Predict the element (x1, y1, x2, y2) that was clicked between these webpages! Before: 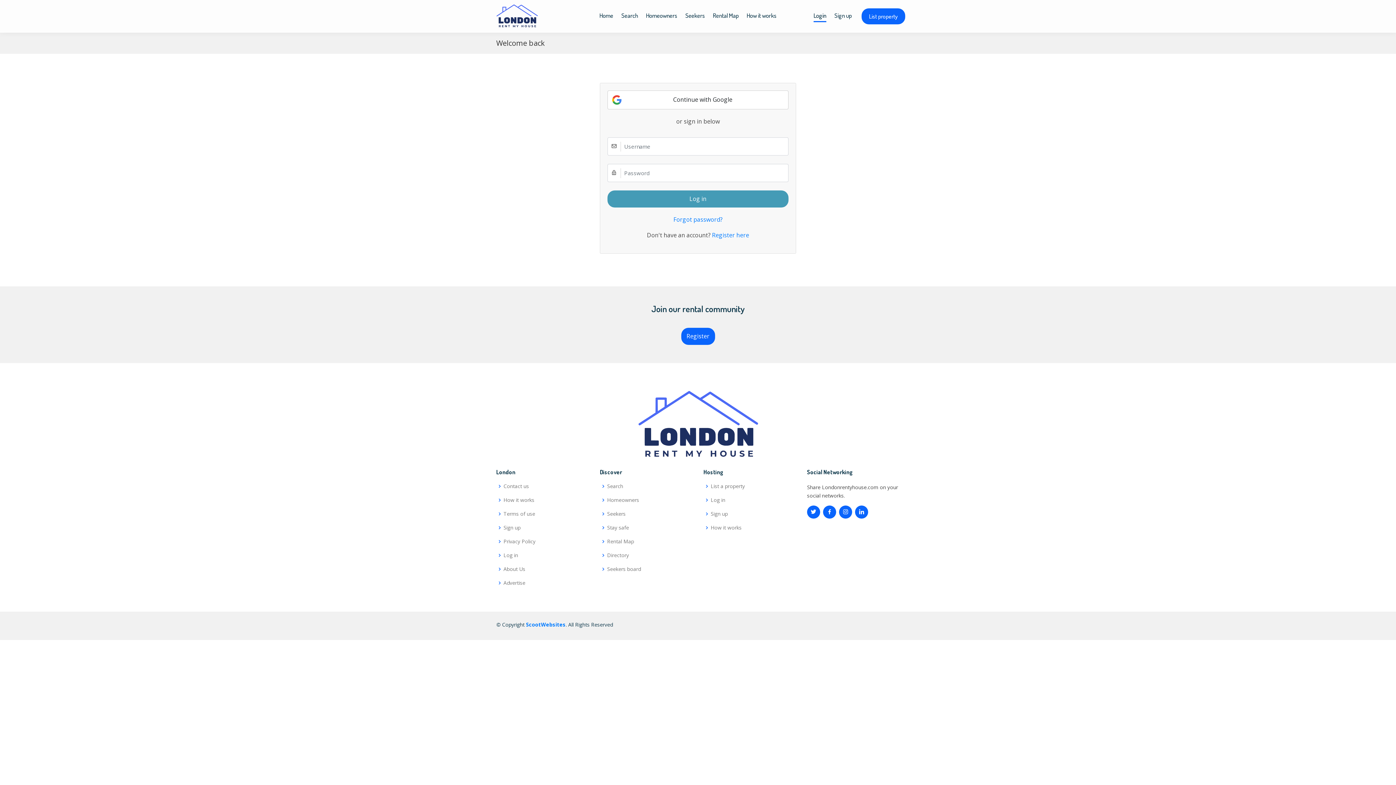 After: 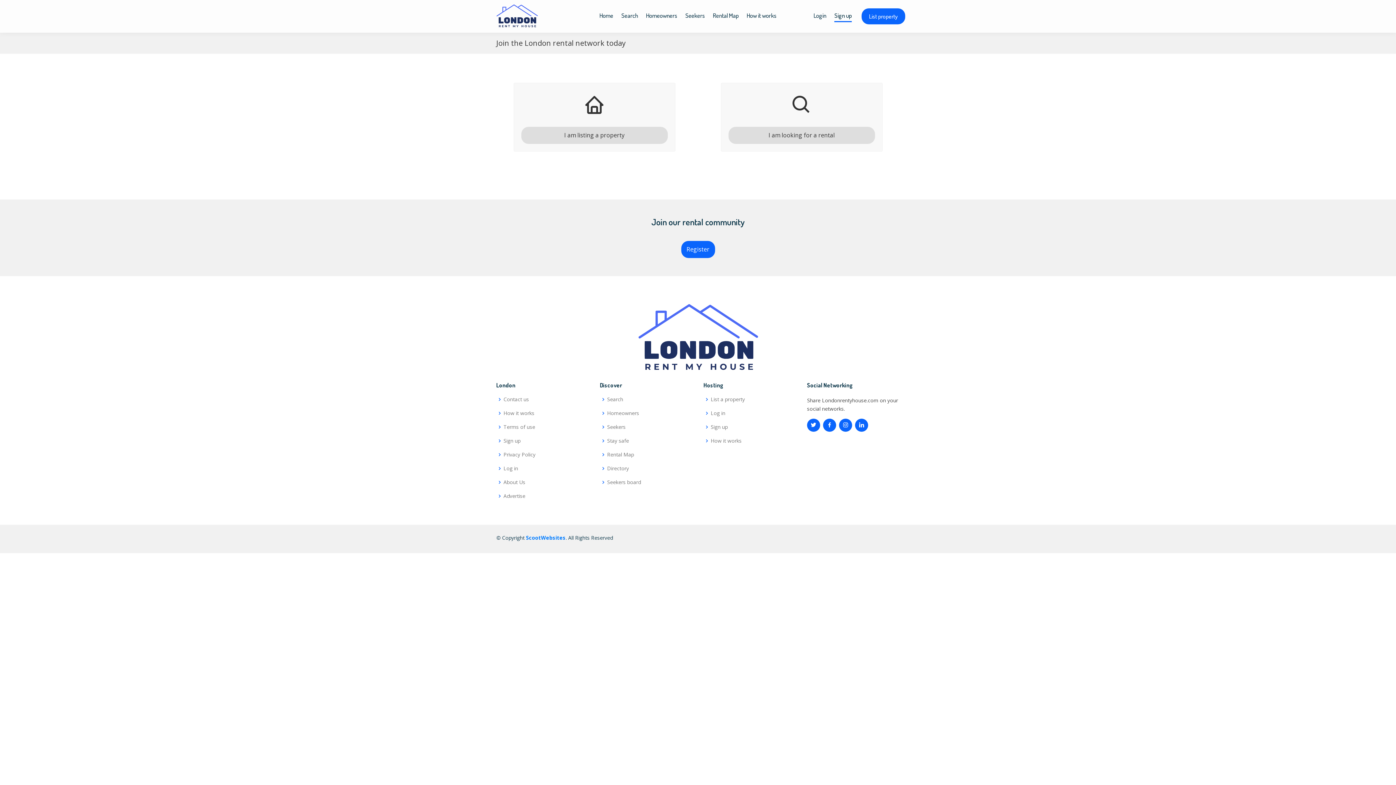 Action: bbox: (834, 13, 852, 21) label: Sign up